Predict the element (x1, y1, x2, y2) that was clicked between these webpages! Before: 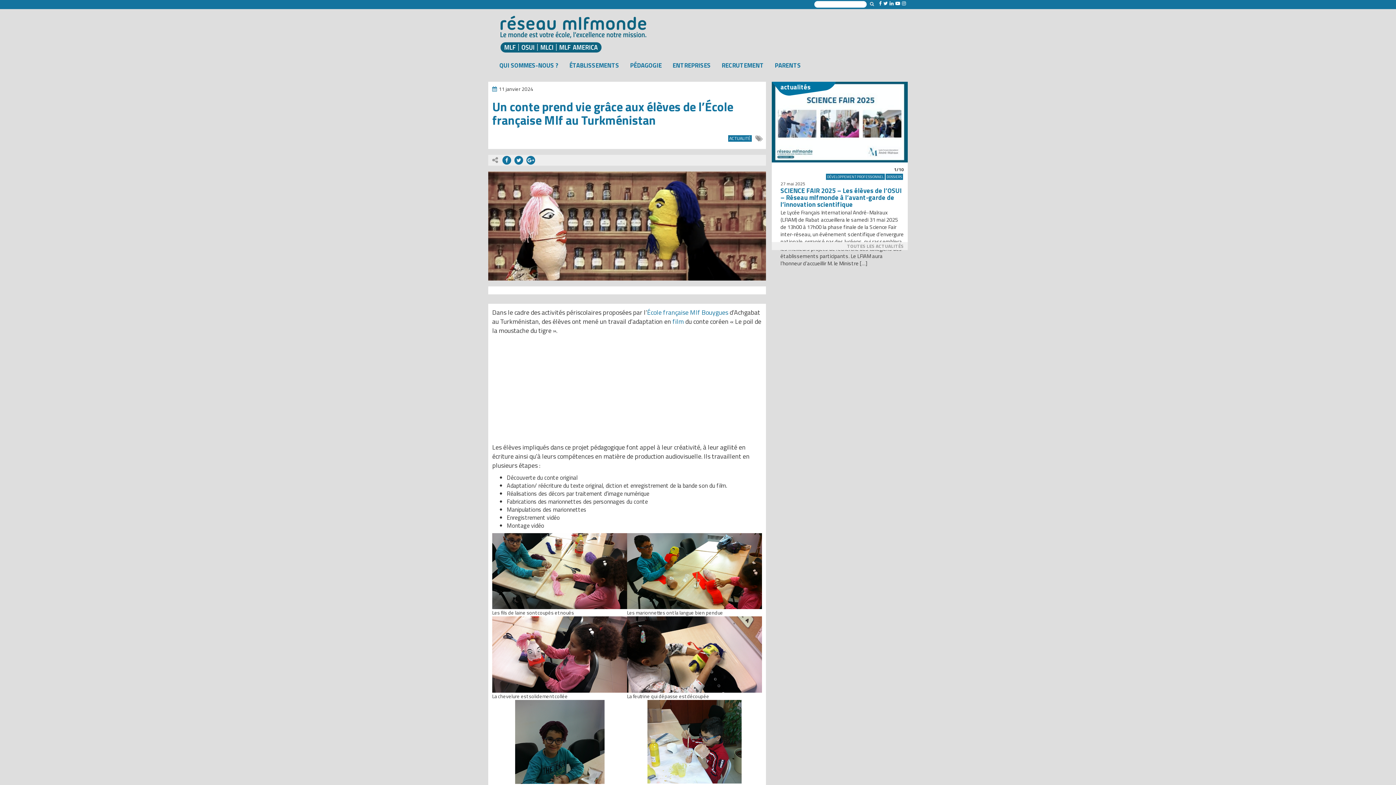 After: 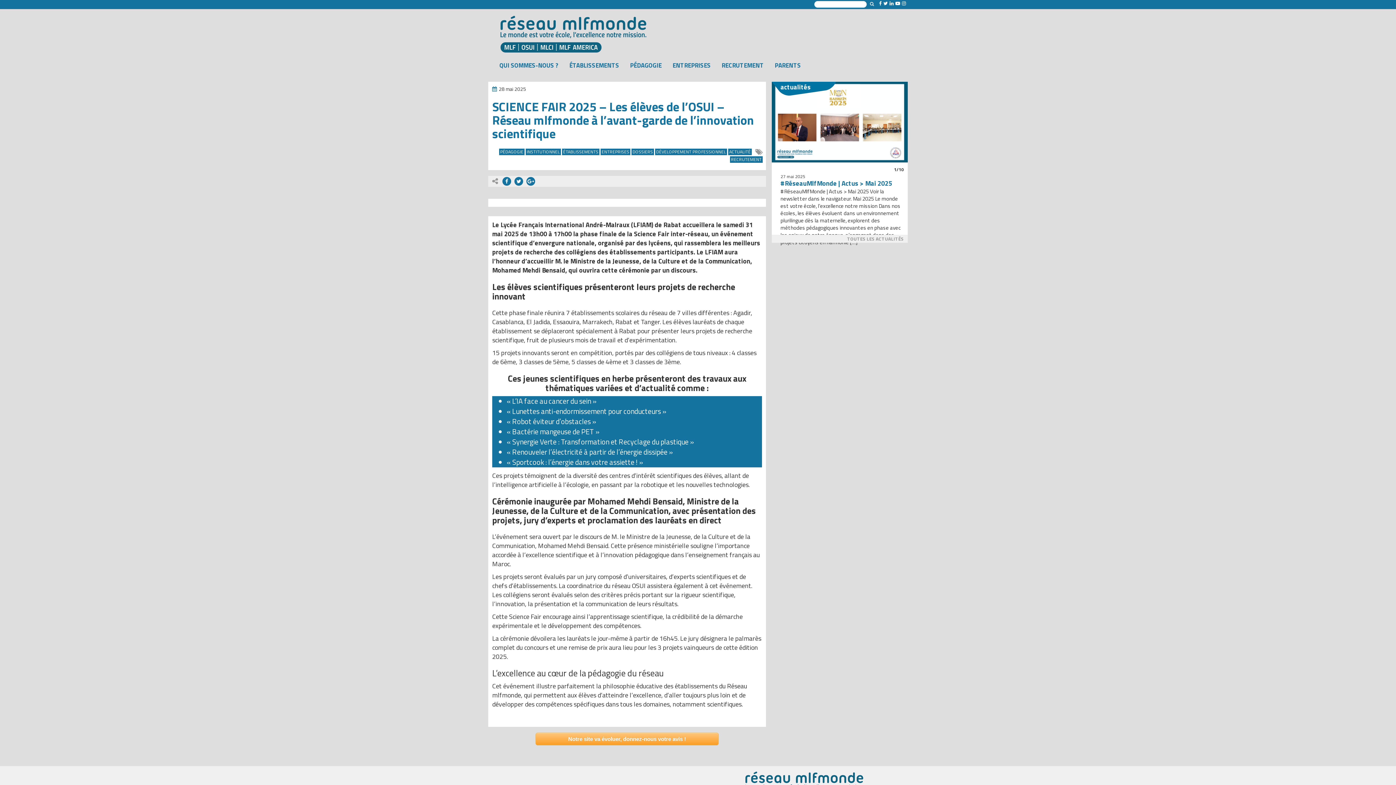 Action: bbox: (780, 185, 901, 209) label: SCIENCE FAIR 2025 – Les élèves de l’OSUI – Réseau mlfmonde à l’avant-garde de l’innovation scientifique